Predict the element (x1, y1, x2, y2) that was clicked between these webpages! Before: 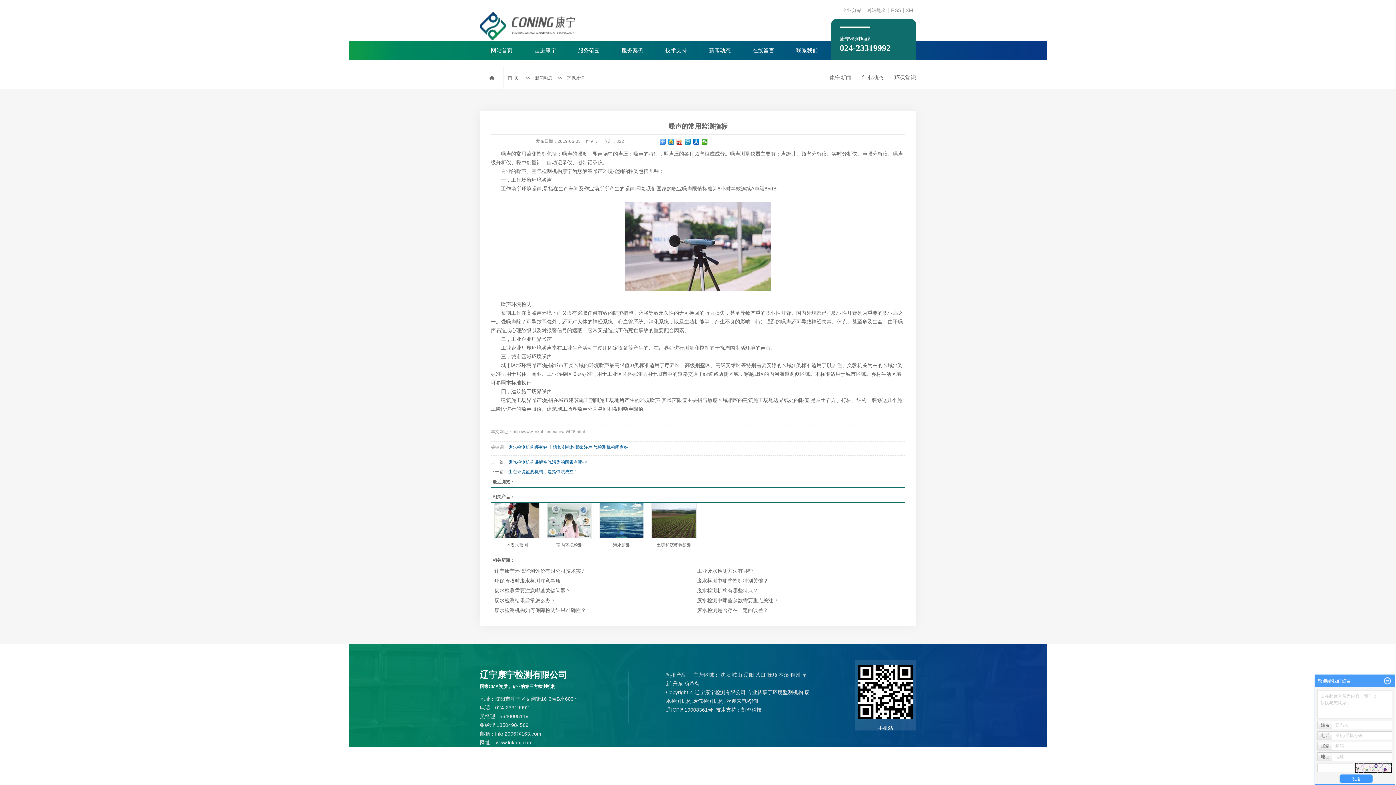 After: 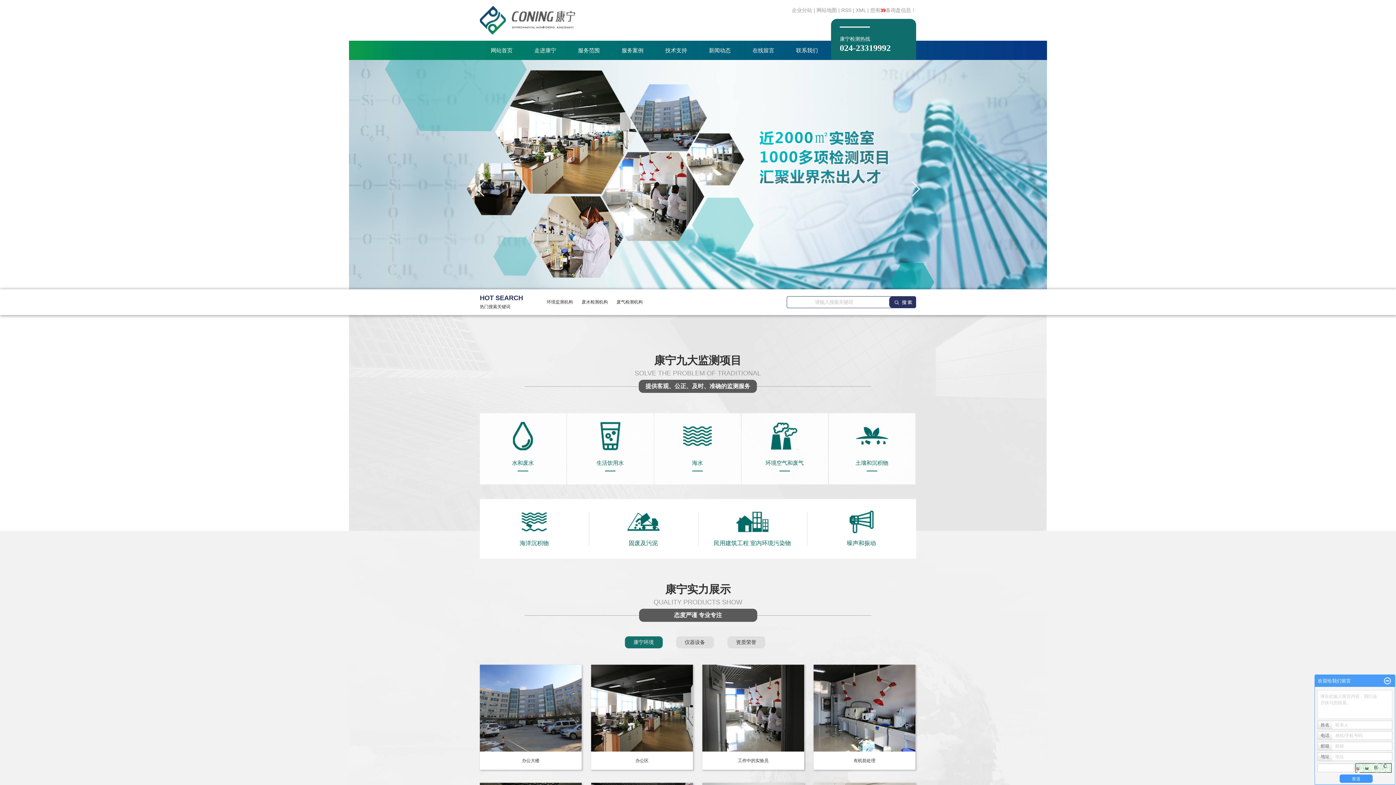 Action: label: 首 页 bbox: (504, 66, 524, 89)